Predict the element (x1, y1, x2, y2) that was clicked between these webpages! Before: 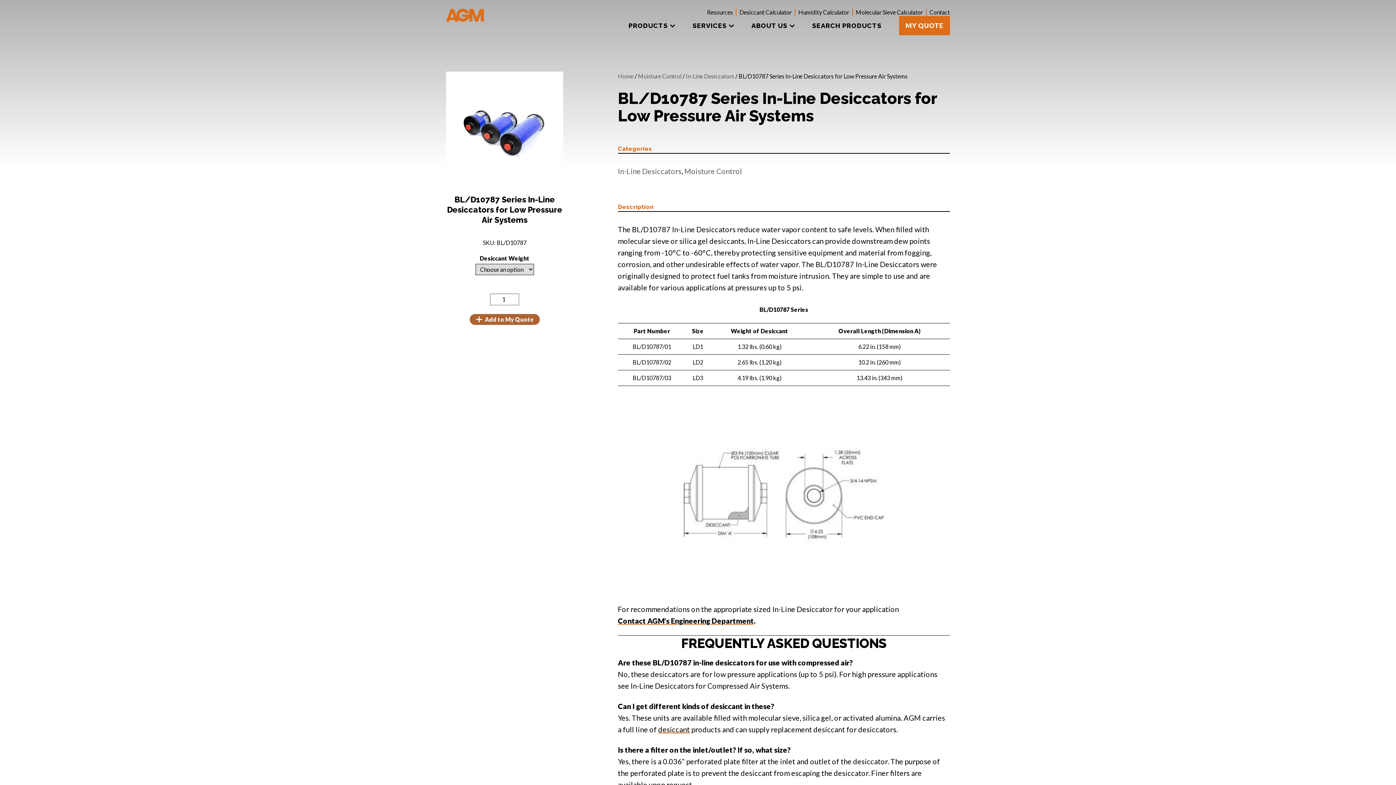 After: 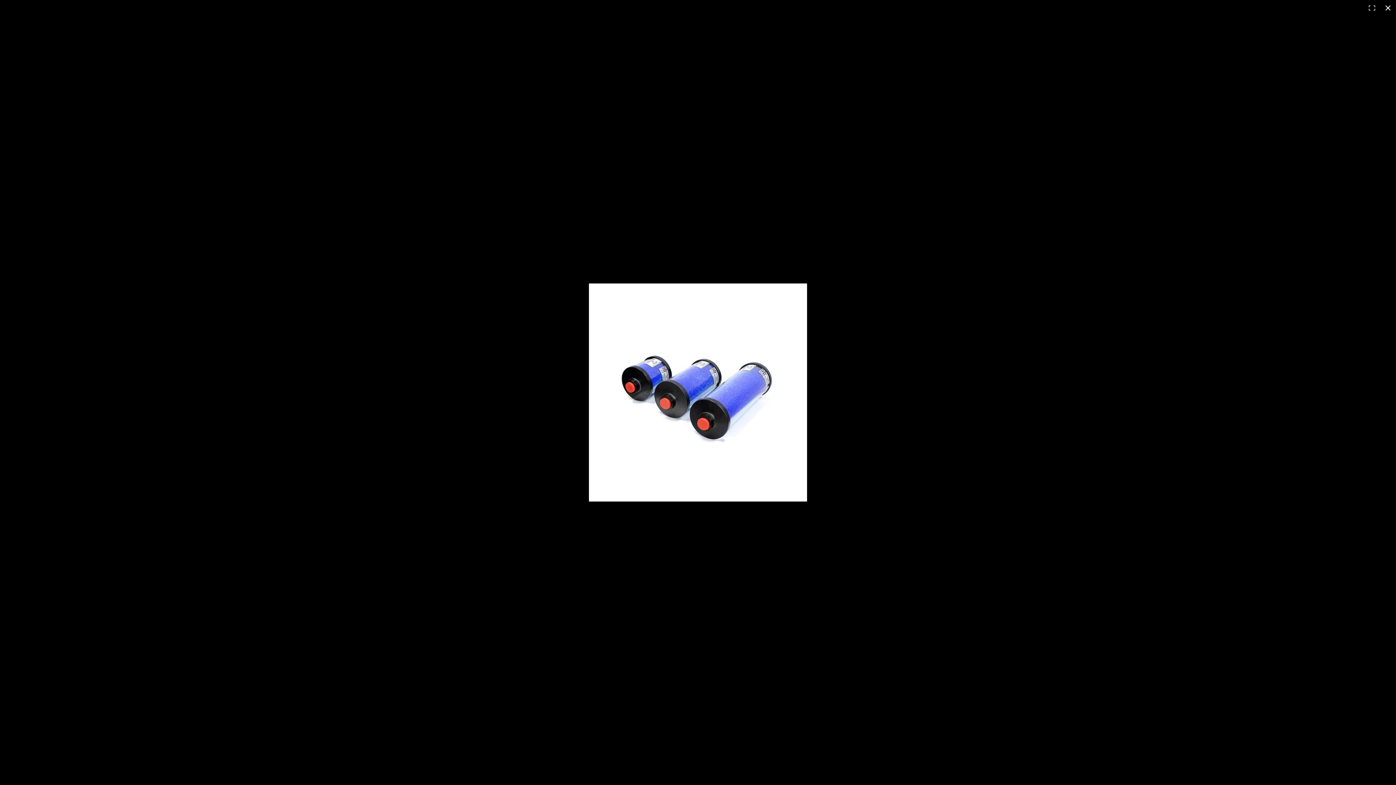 Action: bbox: (446, 71, 563, 188)